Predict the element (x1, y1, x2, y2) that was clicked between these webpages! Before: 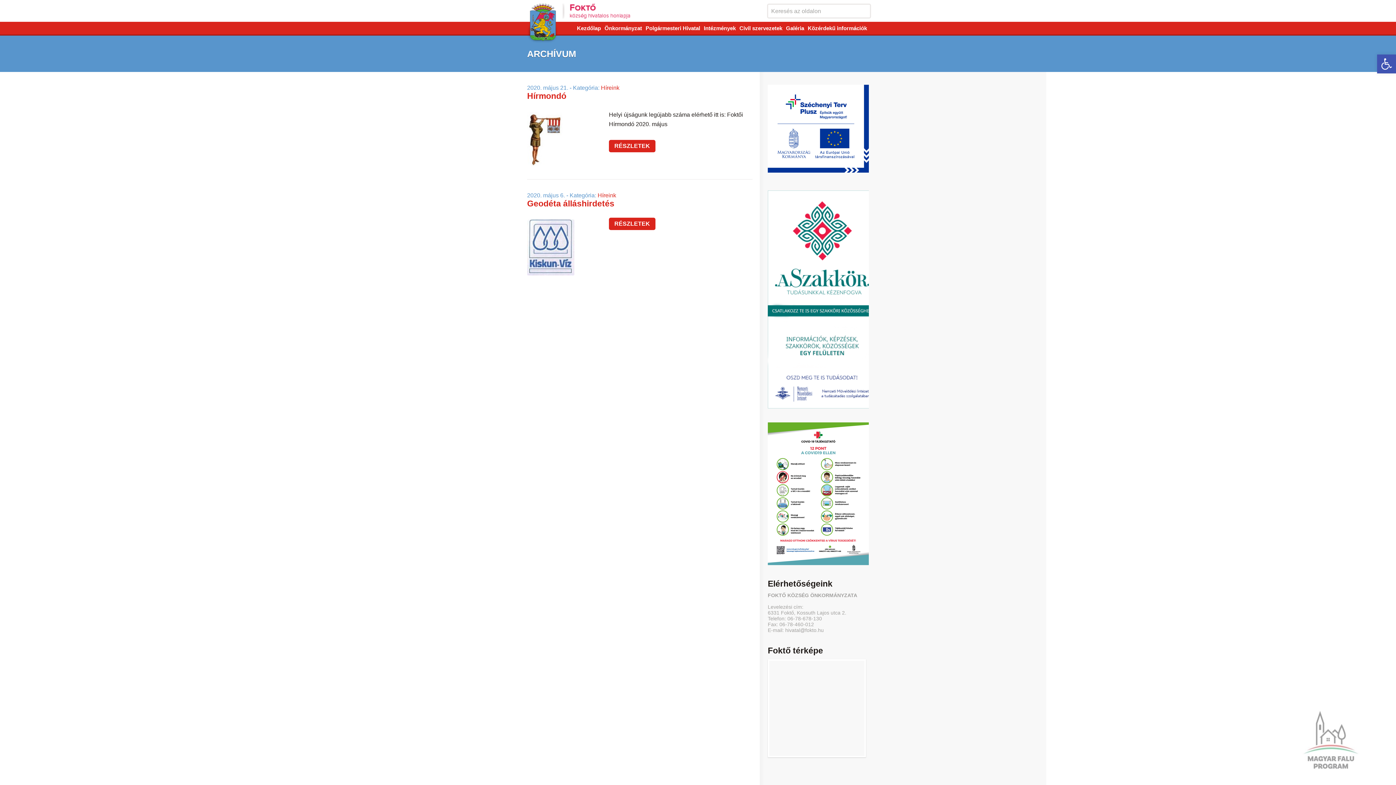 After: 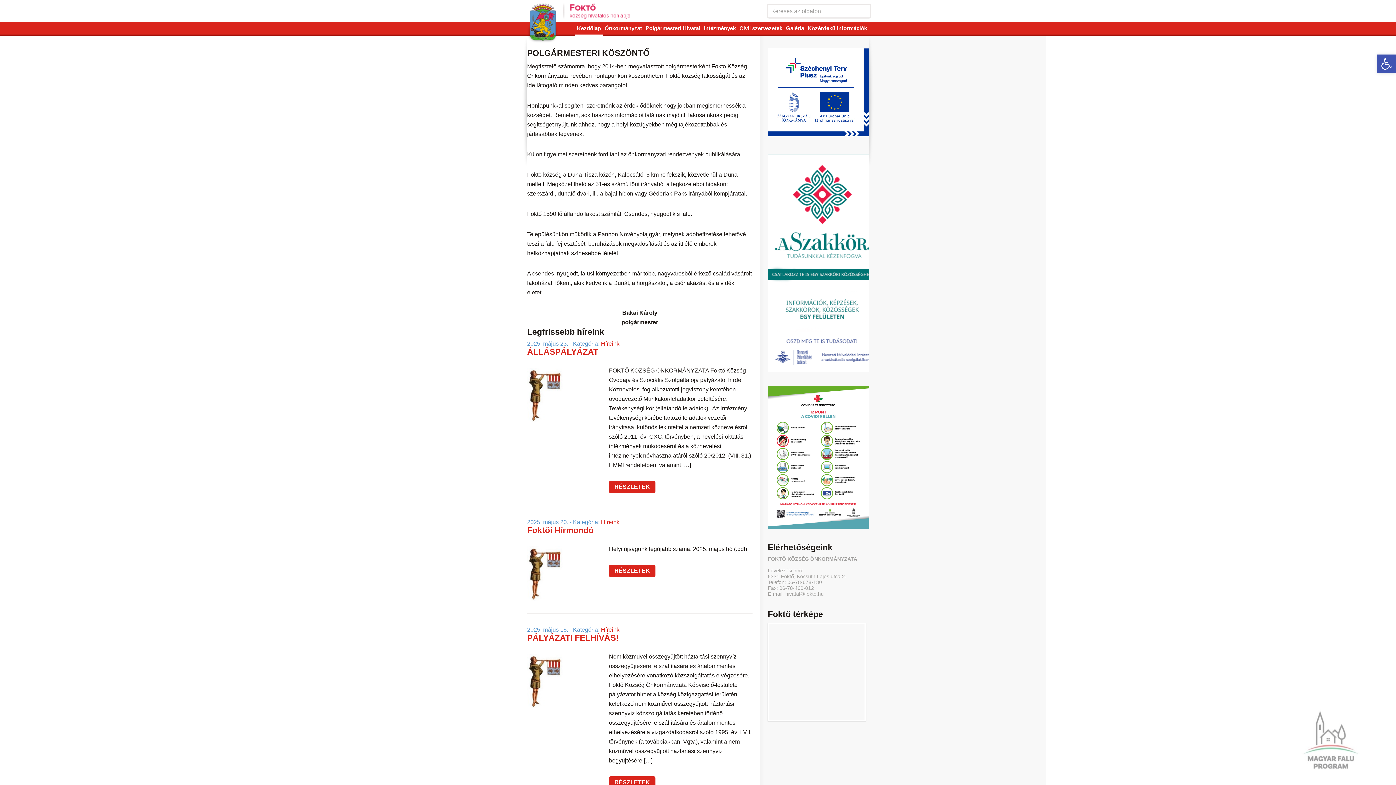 Action: bbox: (577, 25, 601, 31) label: Kezdőlap